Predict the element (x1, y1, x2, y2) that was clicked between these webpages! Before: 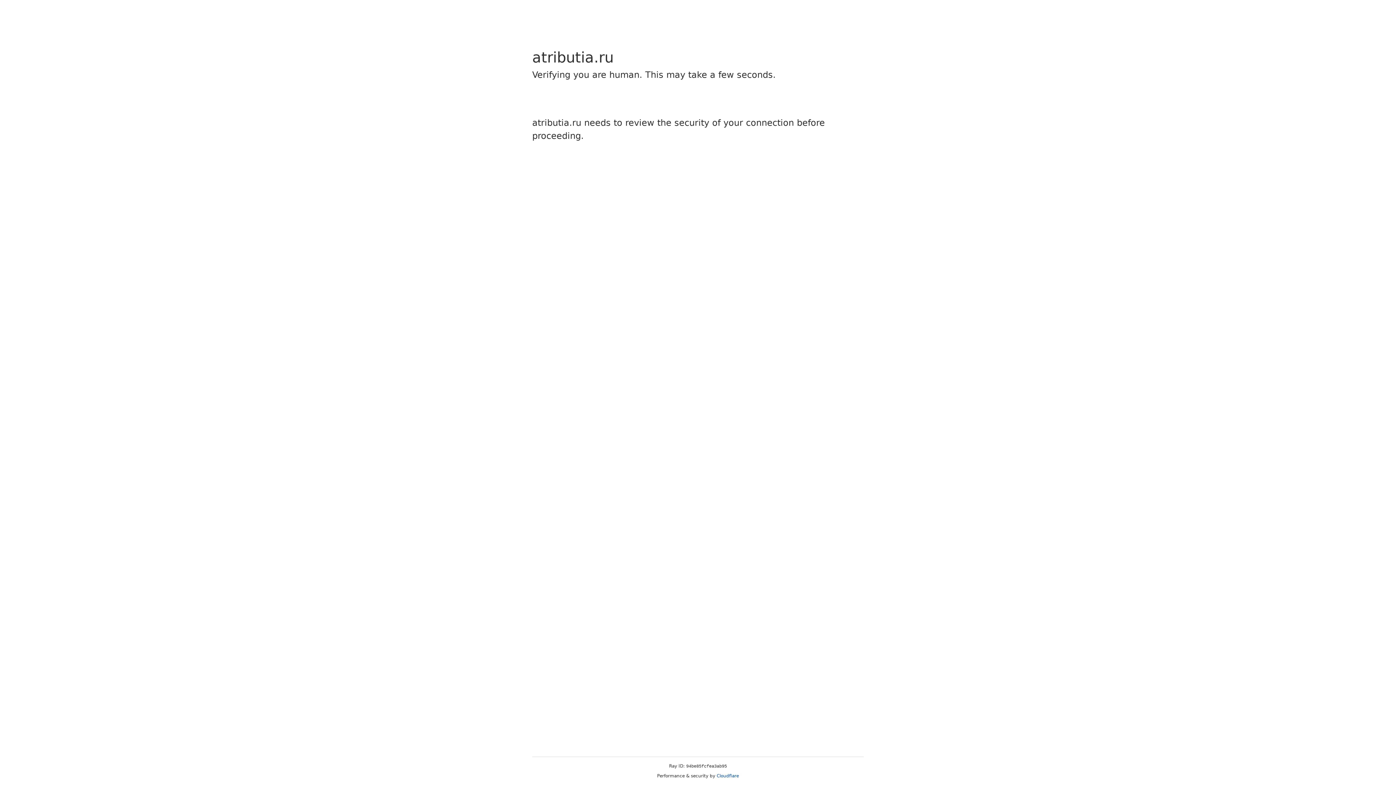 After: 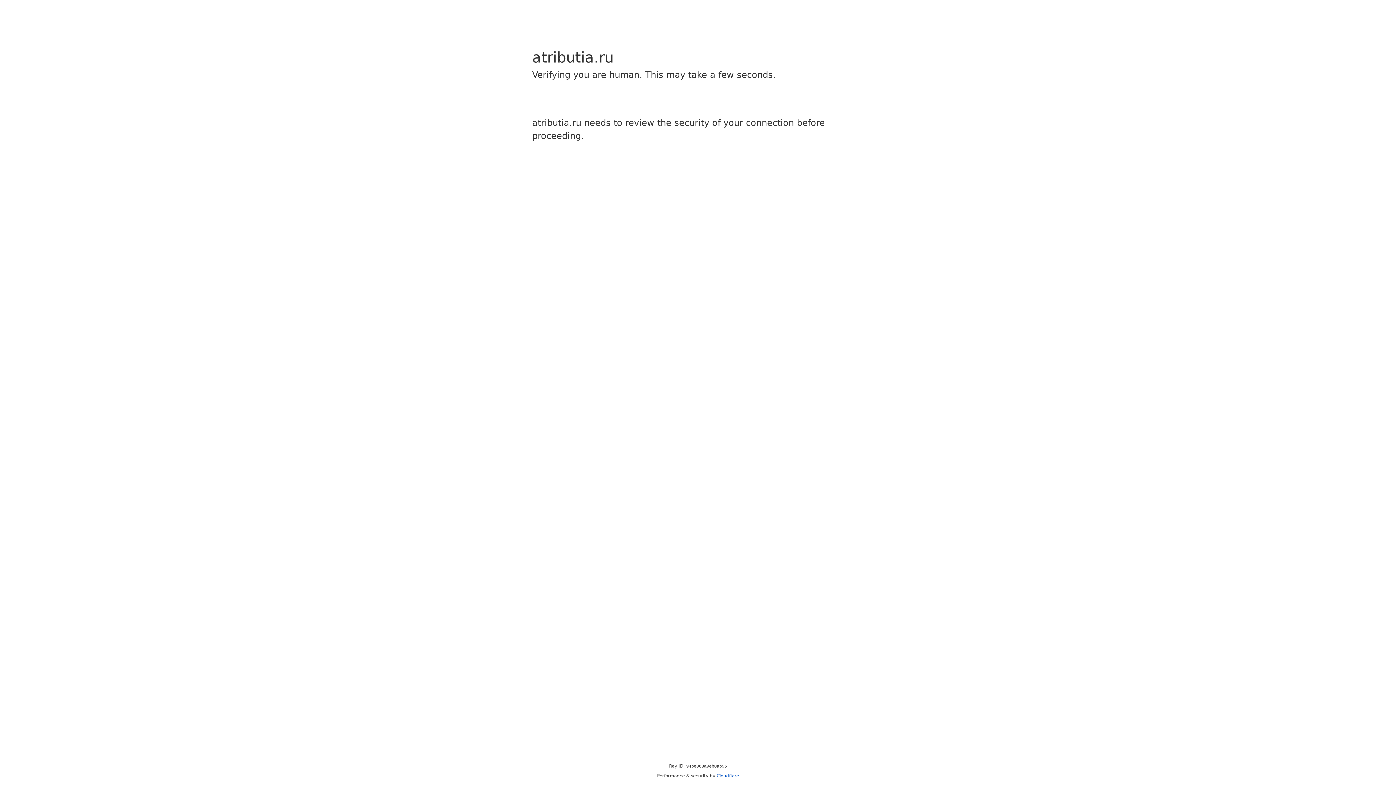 Action: bbox: (716, 773, 739, 778) label: Cloudflare